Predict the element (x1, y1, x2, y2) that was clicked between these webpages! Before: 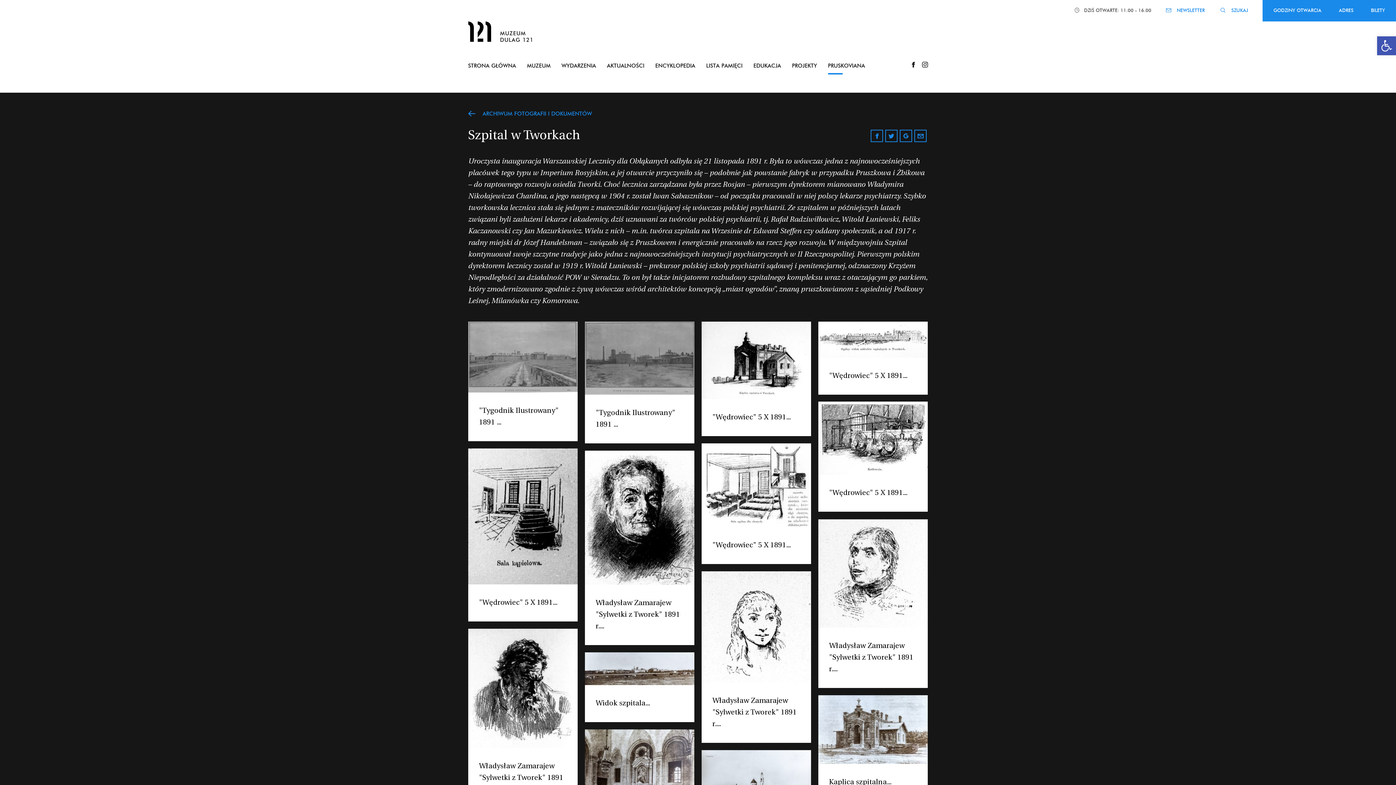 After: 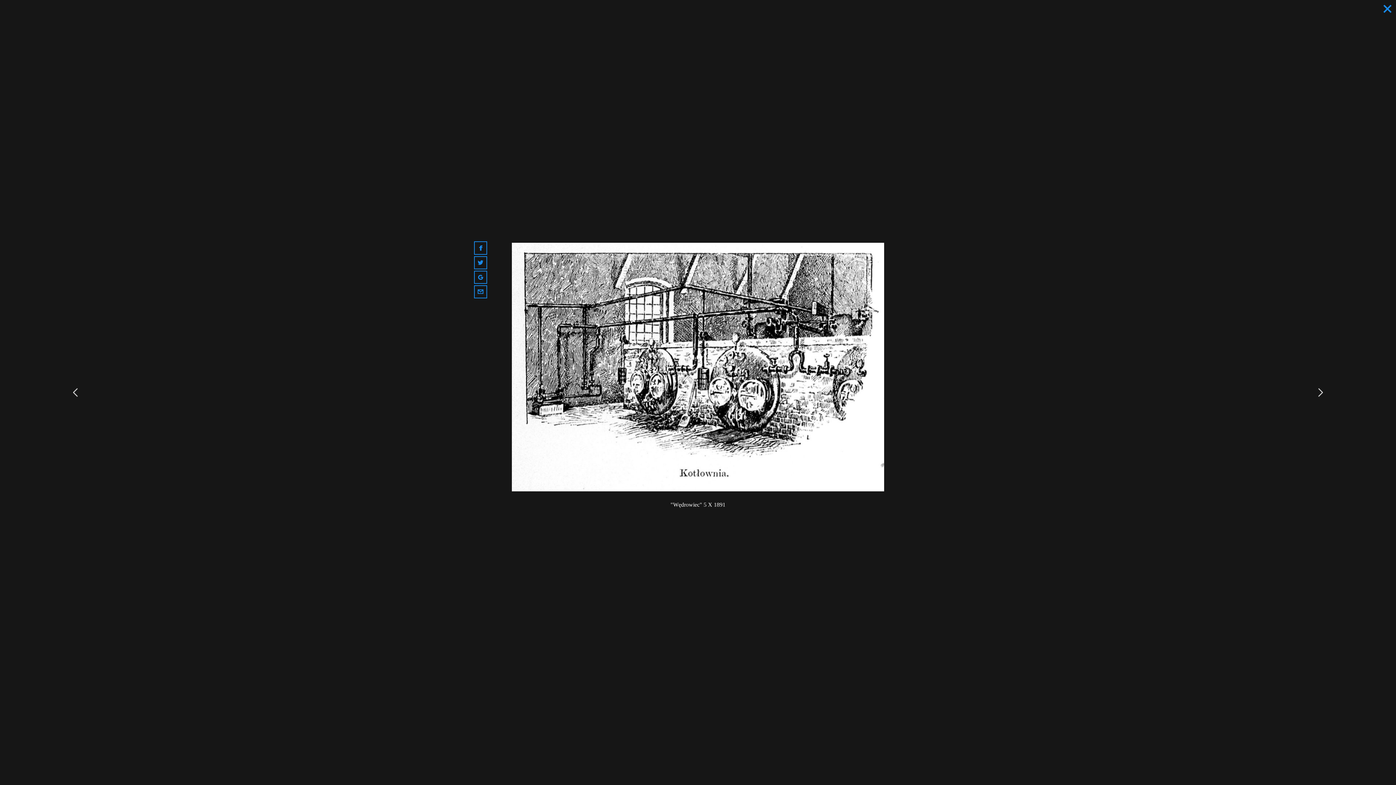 Action: bbox: (818, 434, 927, 442)